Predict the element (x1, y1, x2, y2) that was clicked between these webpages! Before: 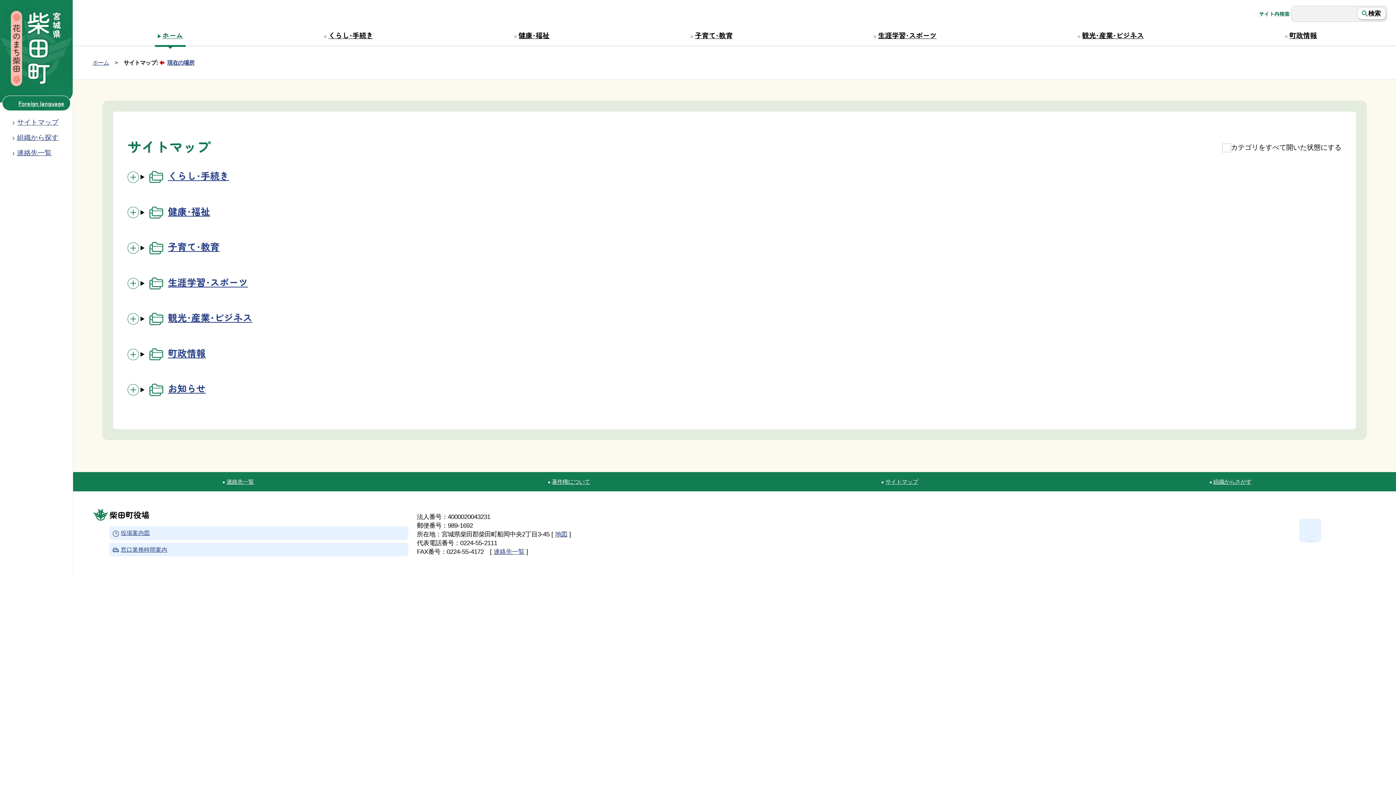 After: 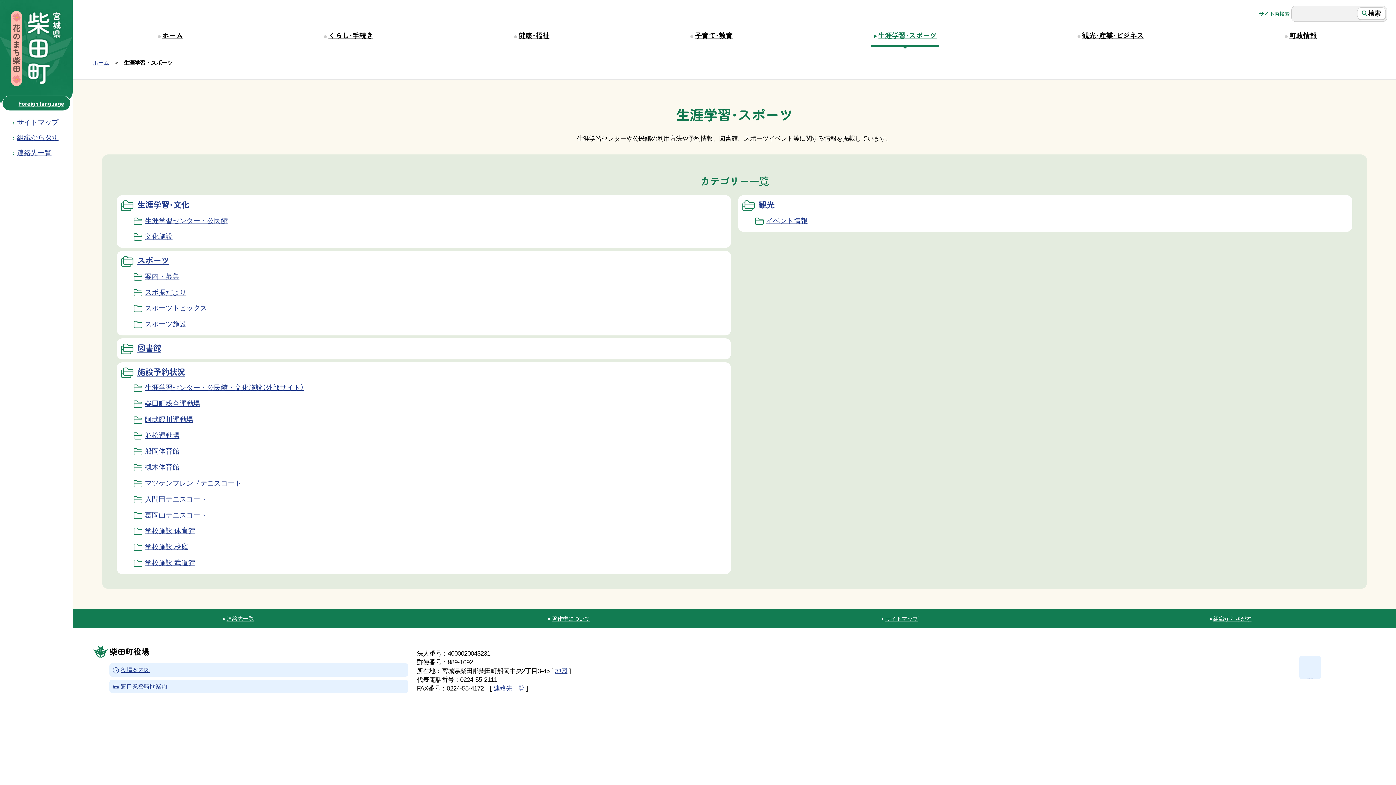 Action: label: 生涯学習・スポーツ bbox: (147, 275, 249, 292)